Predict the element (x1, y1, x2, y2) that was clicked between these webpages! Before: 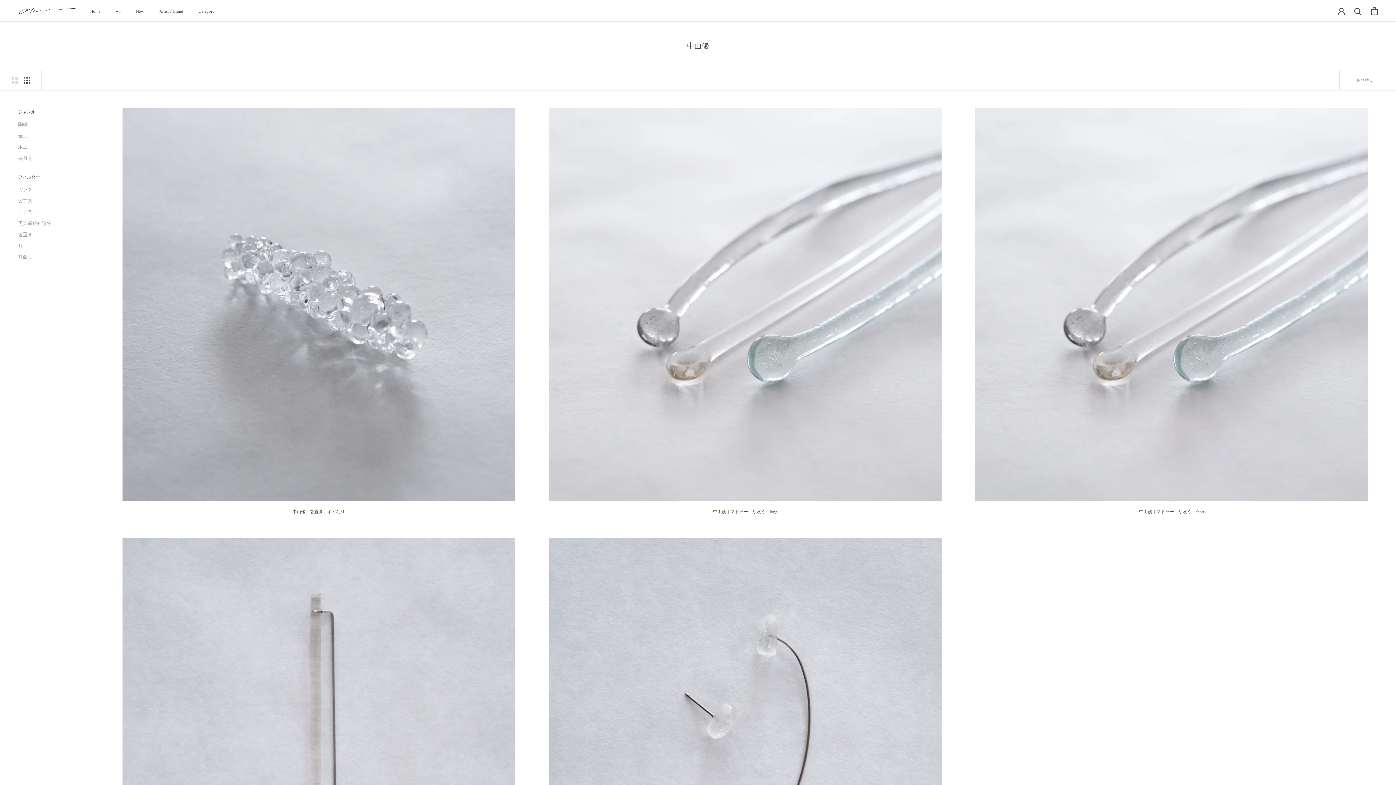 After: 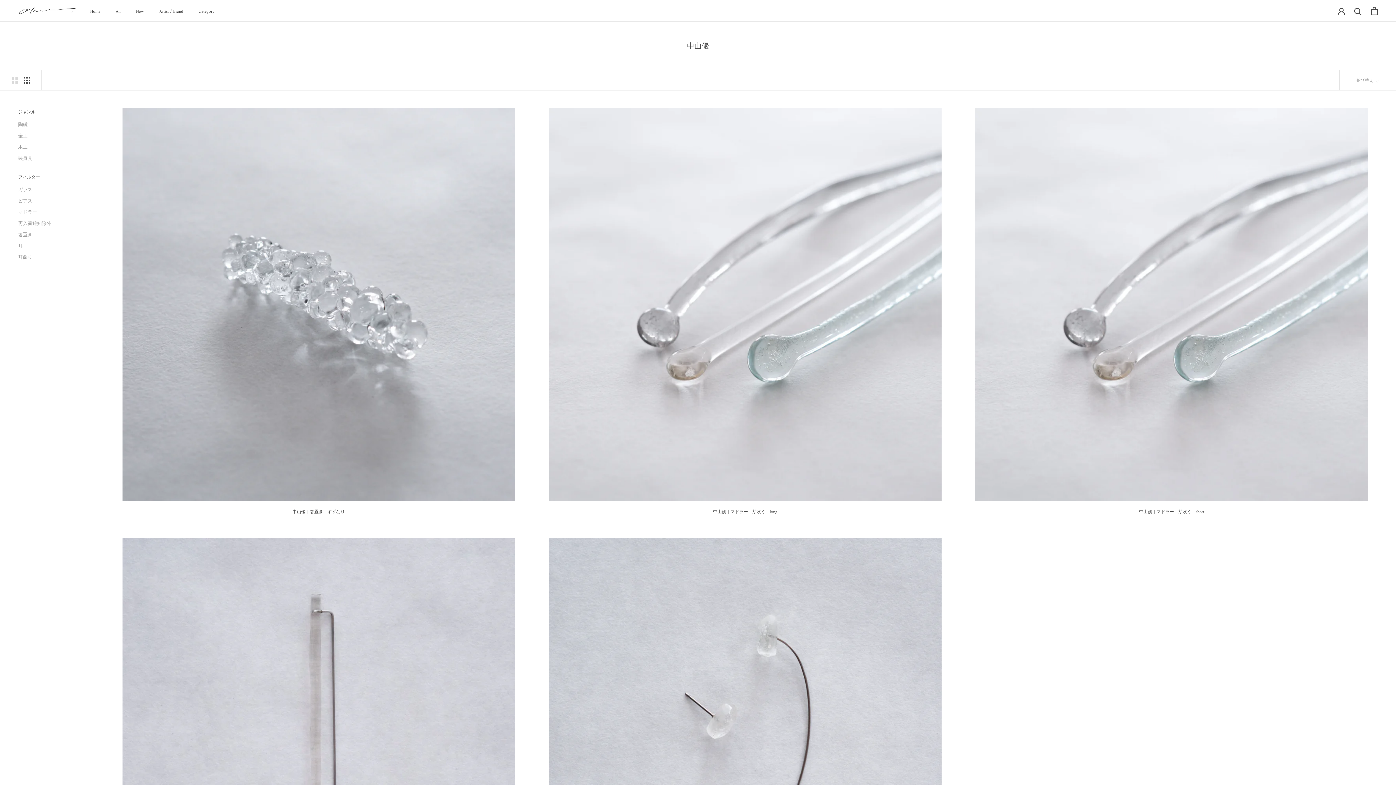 Action: bbox: (18, 108, 90, 115) label: ジャンル